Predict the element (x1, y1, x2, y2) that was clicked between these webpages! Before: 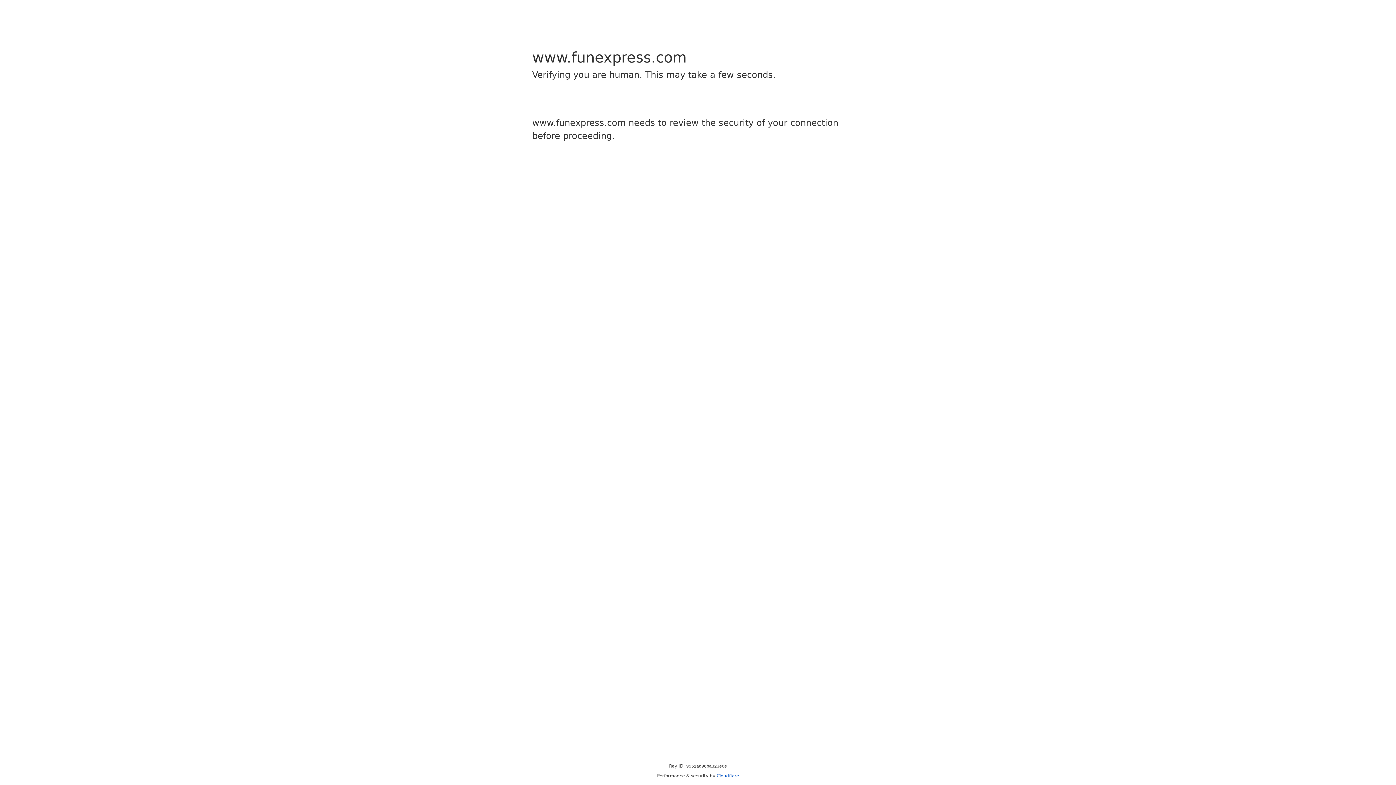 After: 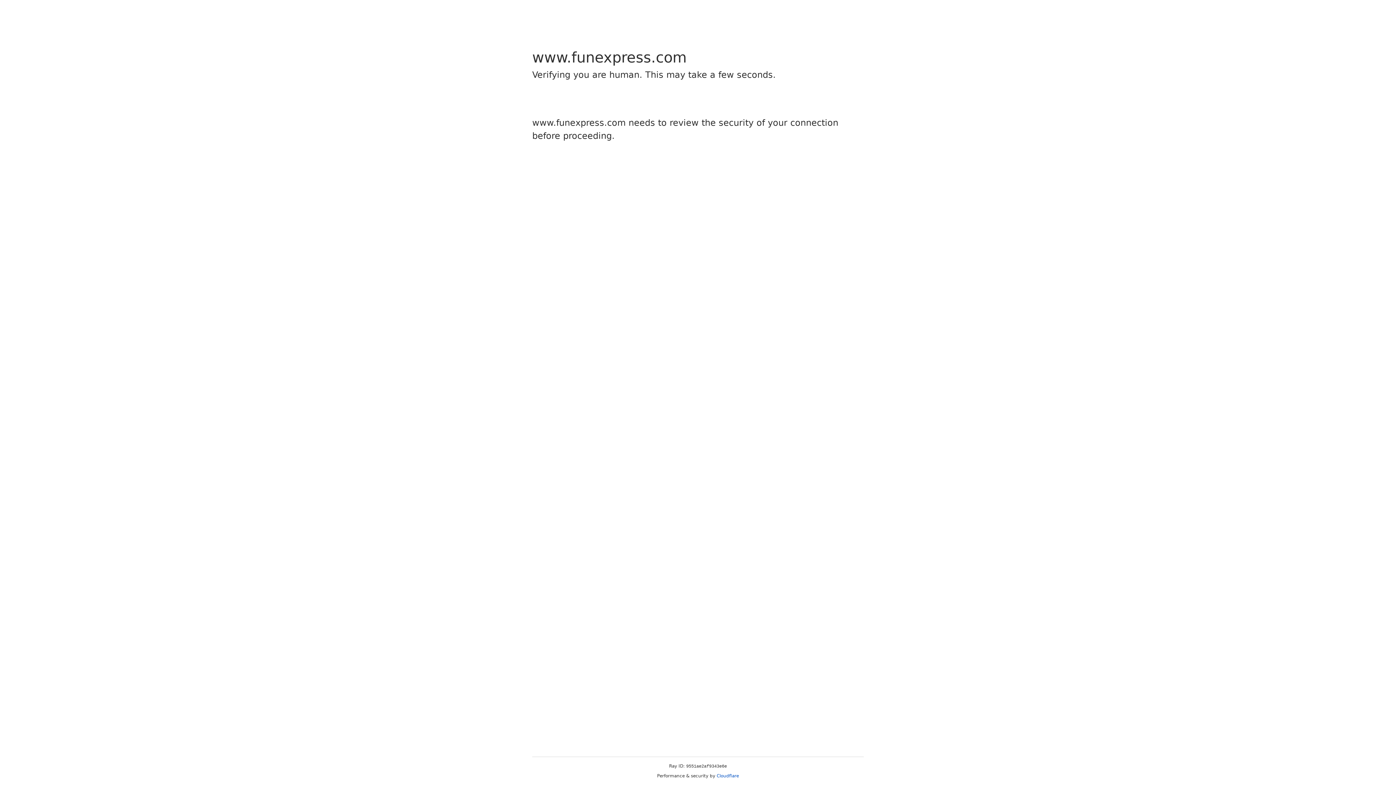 Action: label: Cloudflare bbox: (716, 773, 739, 778)